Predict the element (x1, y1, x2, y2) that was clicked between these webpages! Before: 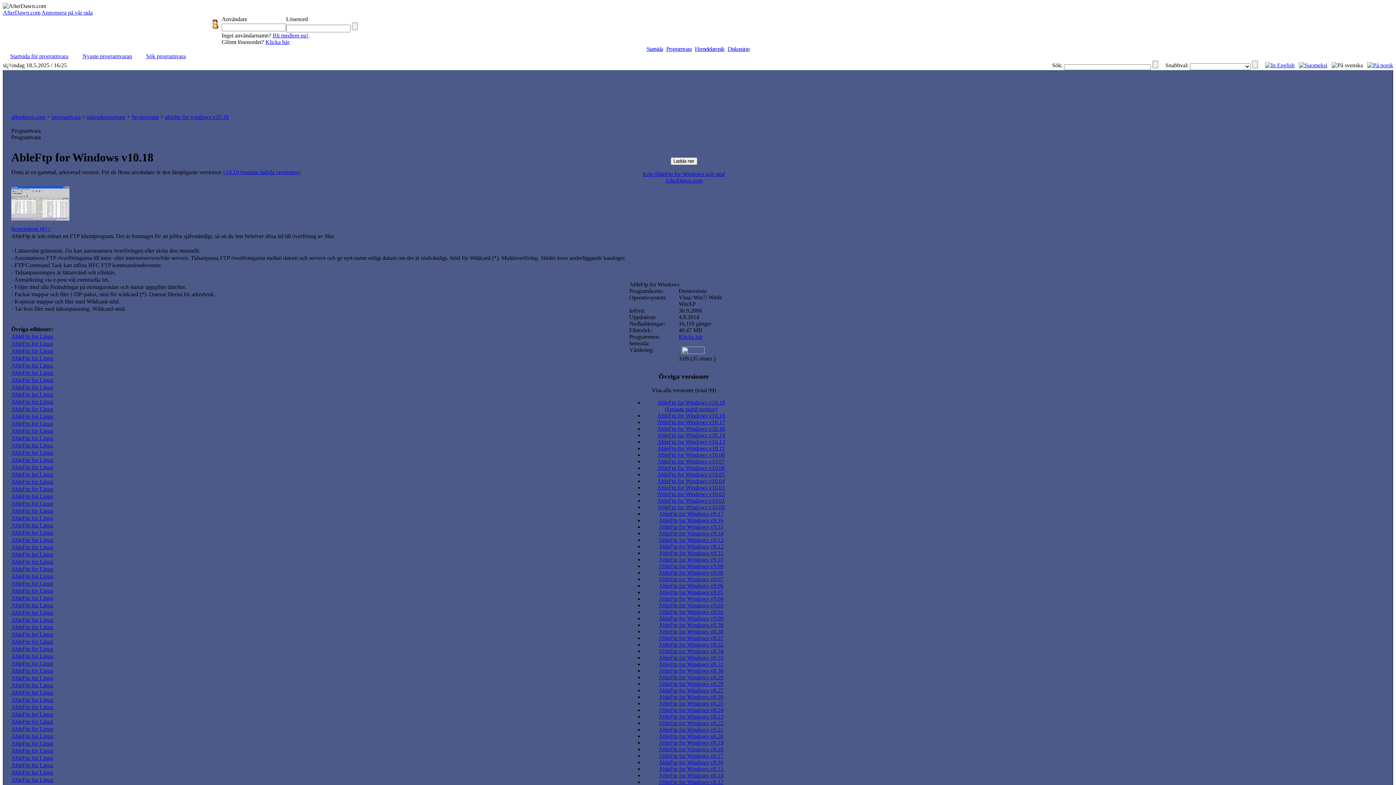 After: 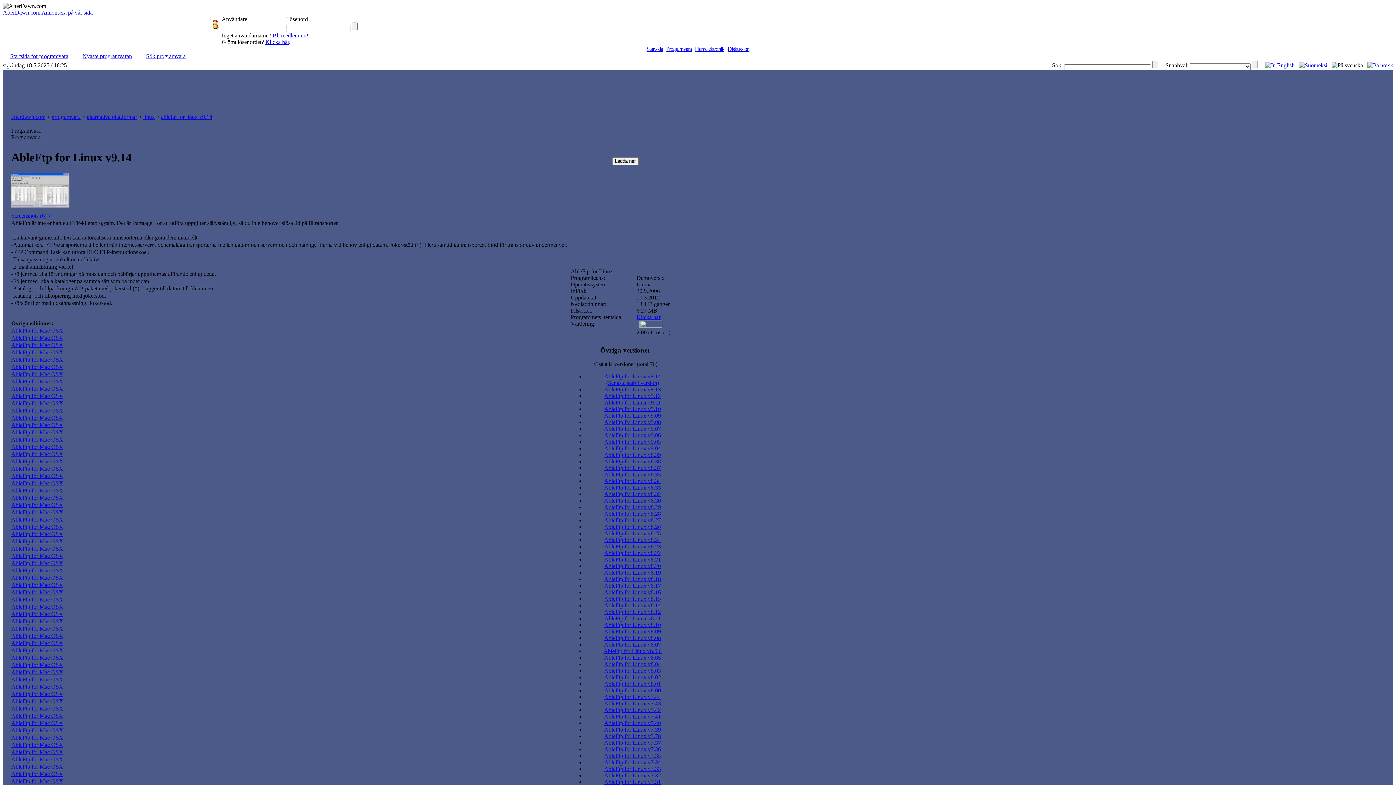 Action: label: AbleFtp for Linux bbox: (11, 362, 53, 368)